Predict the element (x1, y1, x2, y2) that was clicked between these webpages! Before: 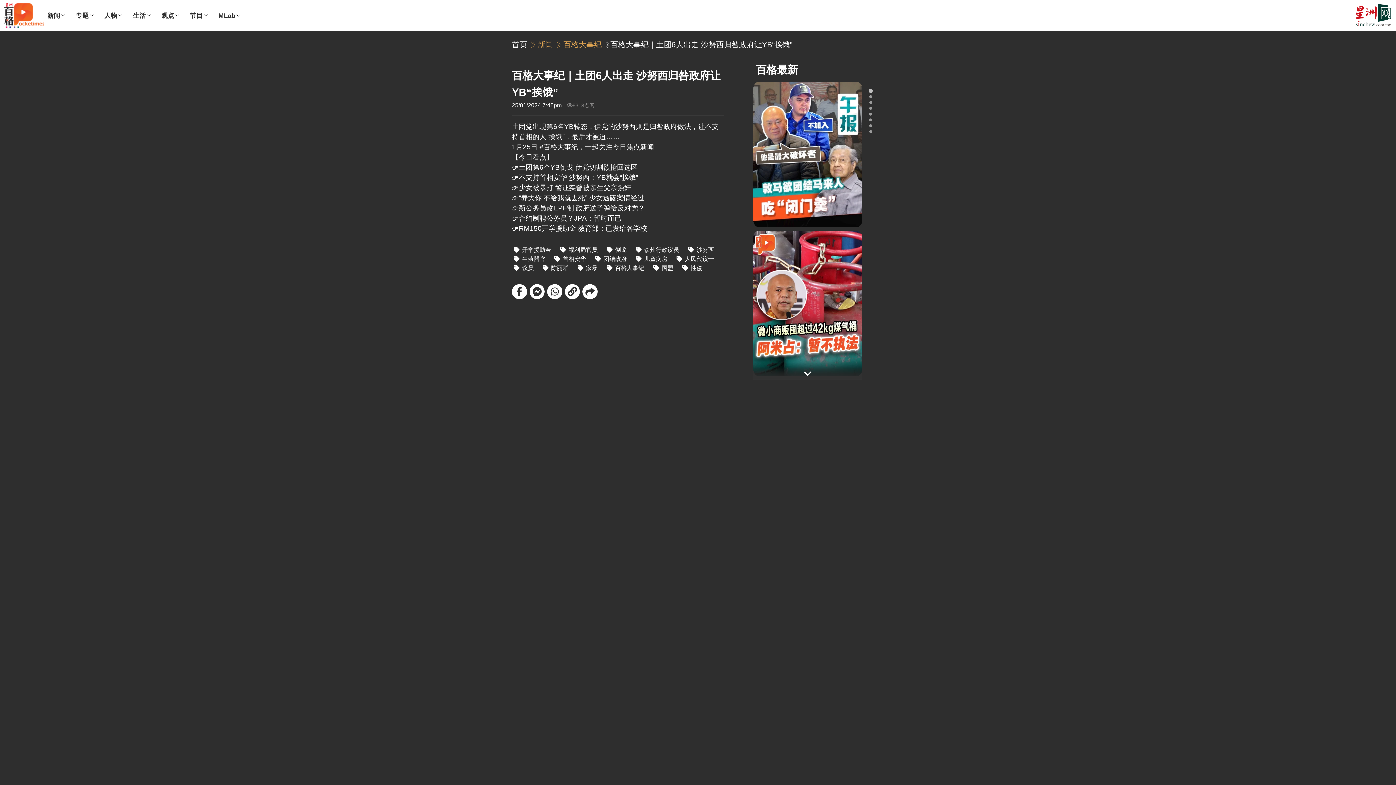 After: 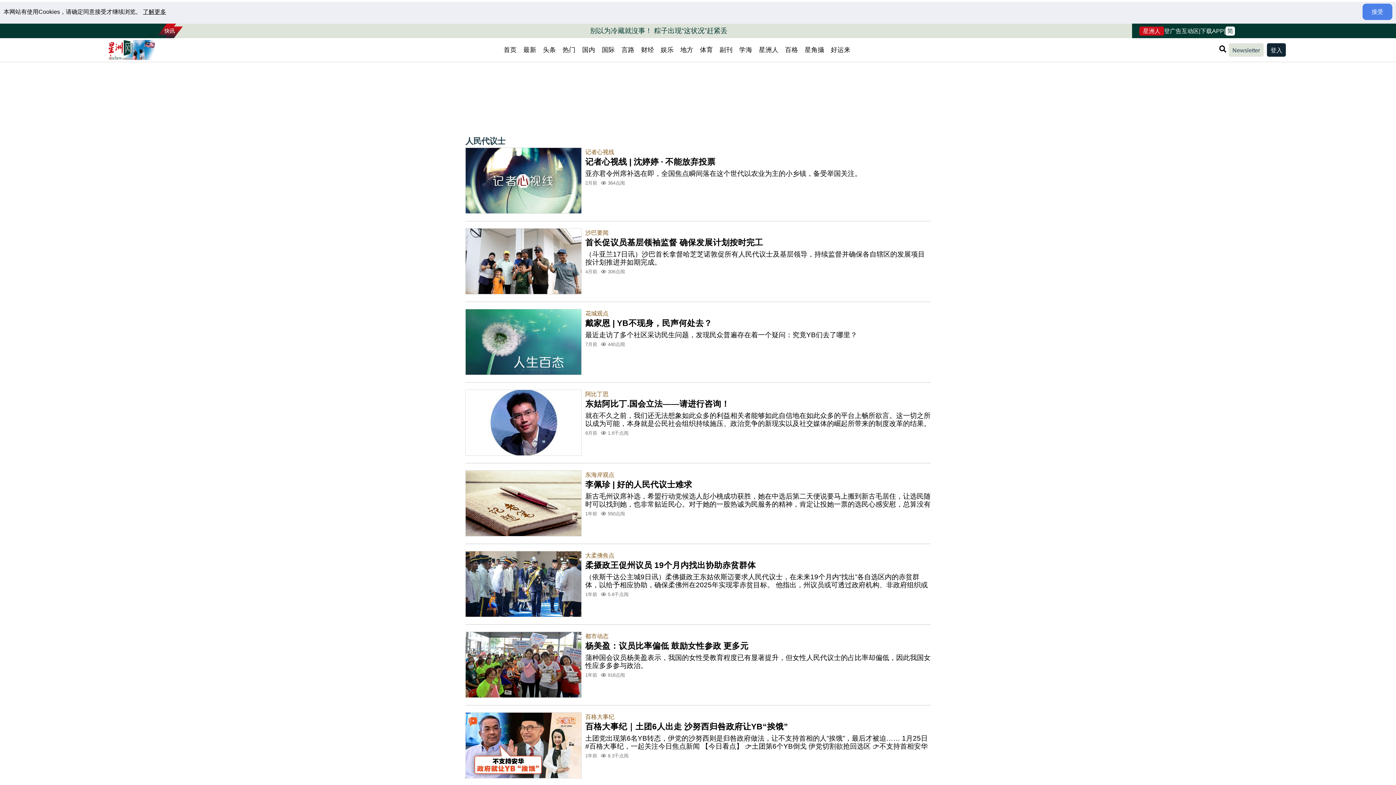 Action: label: 人民代议士 bbox: (674, 256, 714, 262)